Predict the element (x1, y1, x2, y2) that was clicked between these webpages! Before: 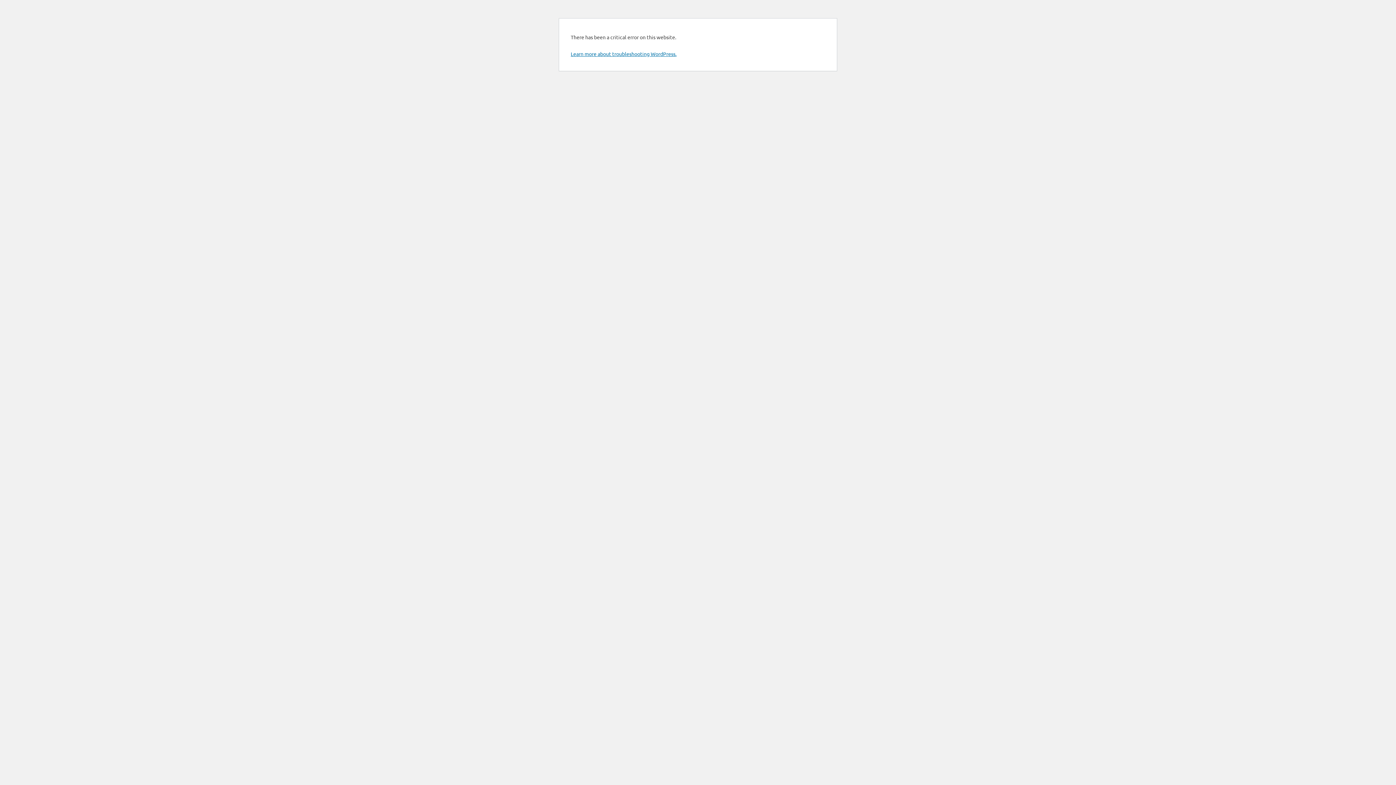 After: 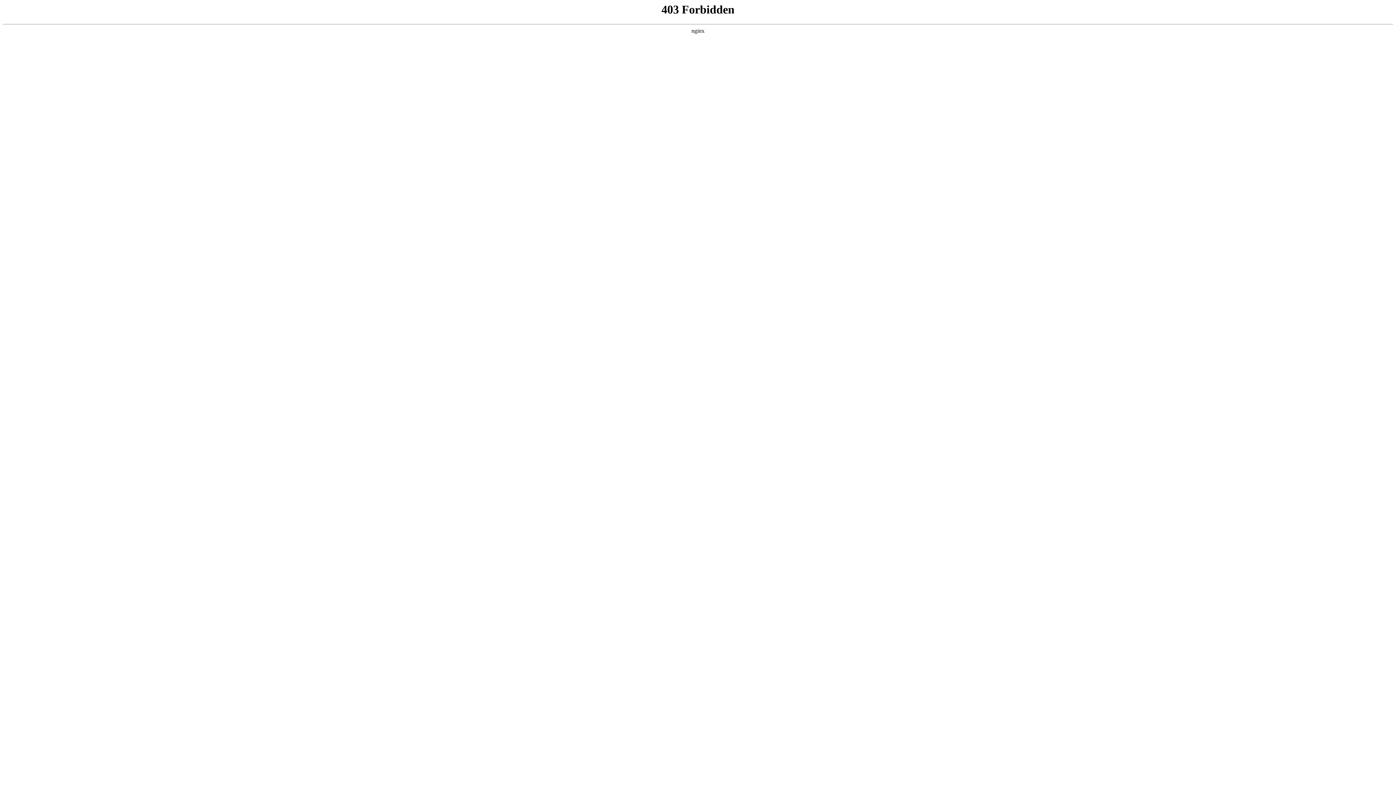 Action: bbox: (570, 50, 676, 57) label: Learn more about troubleshooting WordPress.